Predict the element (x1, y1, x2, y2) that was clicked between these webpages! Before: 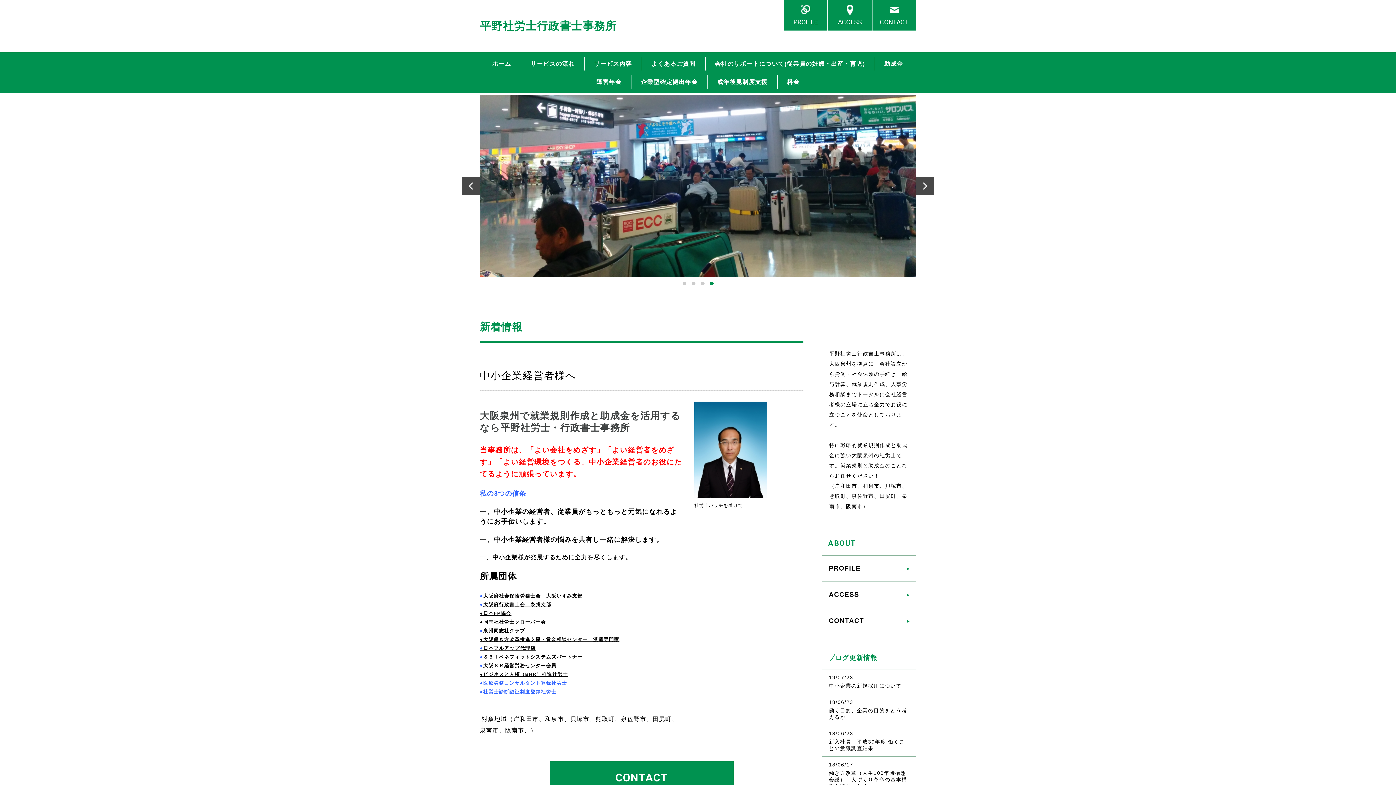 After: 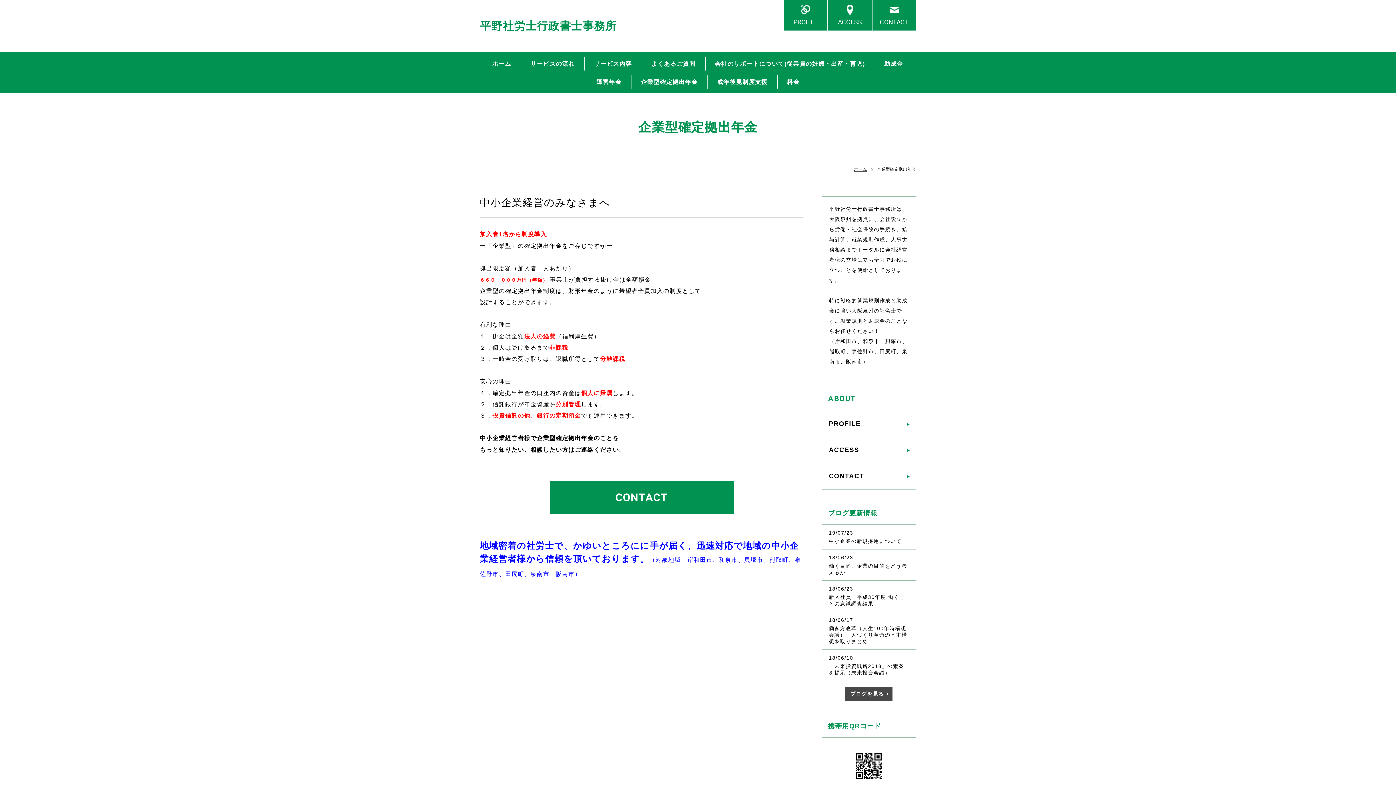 Action: bbox: (631, 75, 707, 88) label: 企業型確定拠出年金